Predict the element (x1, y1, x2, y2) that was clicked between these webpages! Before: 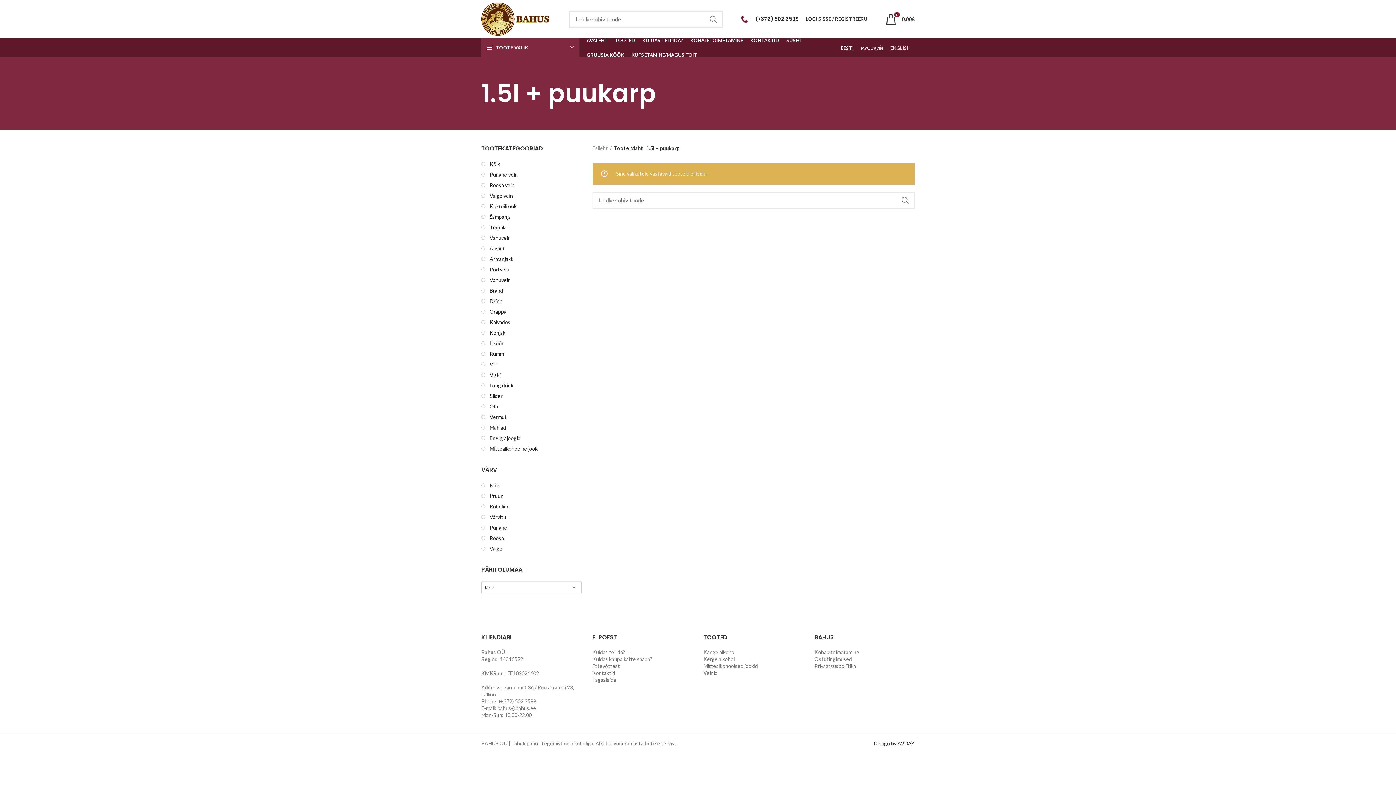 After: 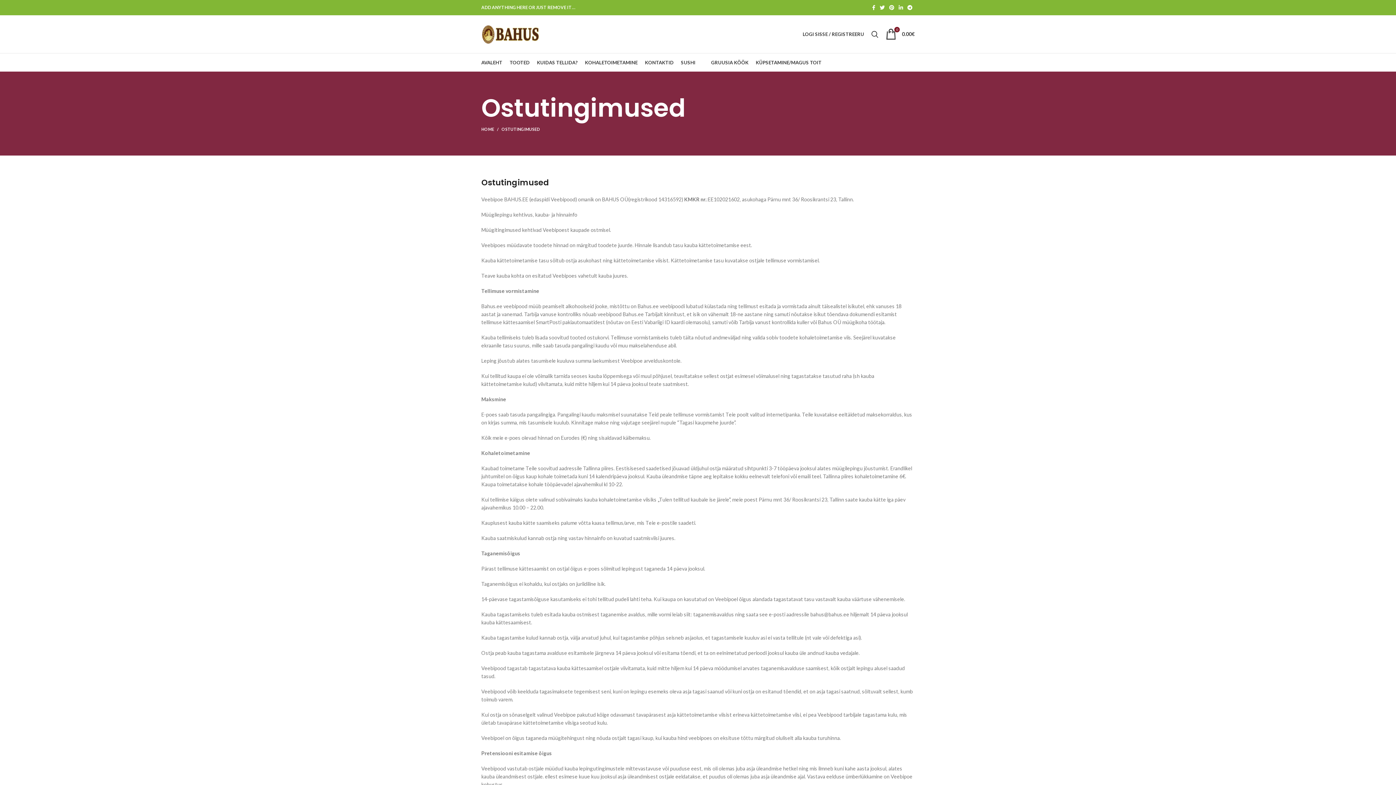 Action: label: Ostutingimused bbox: (814, 656, 852, 662)